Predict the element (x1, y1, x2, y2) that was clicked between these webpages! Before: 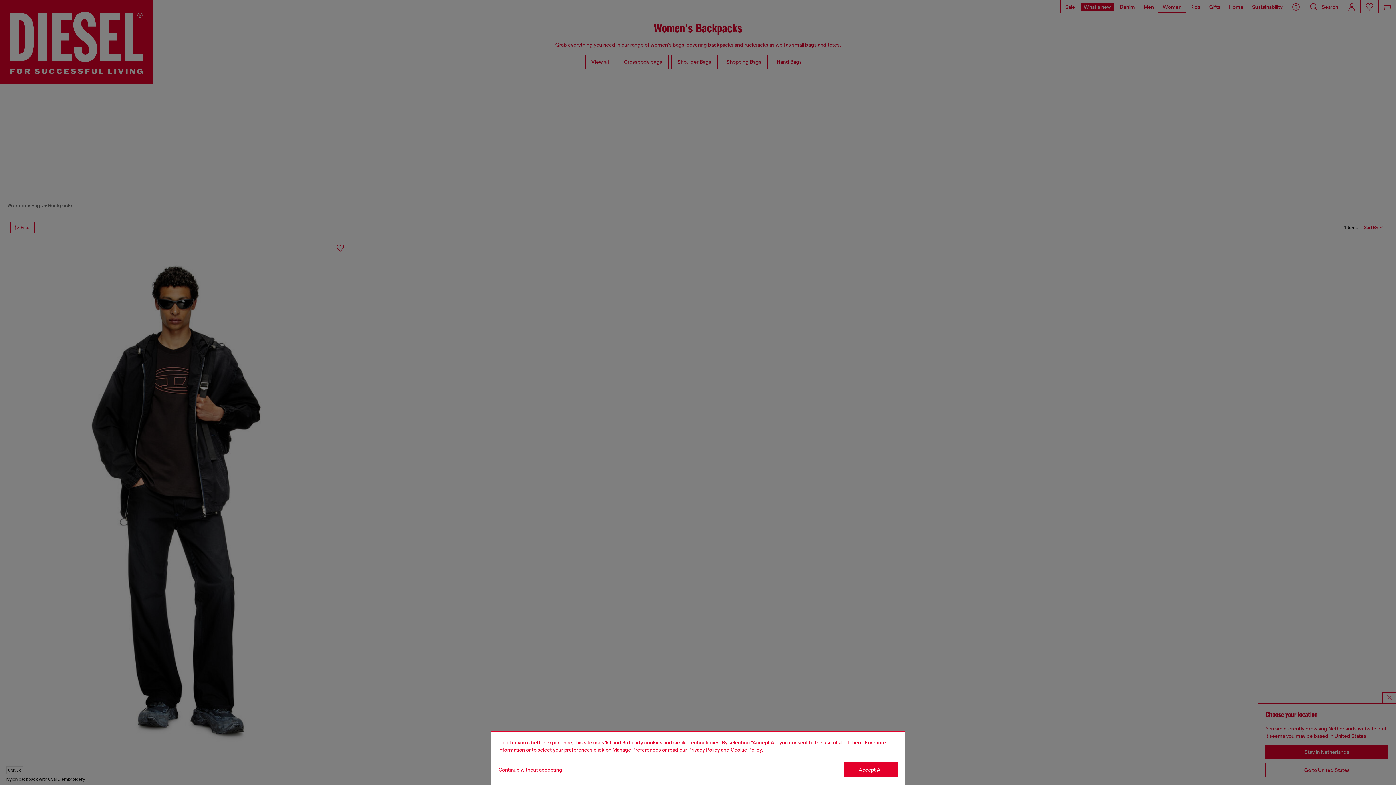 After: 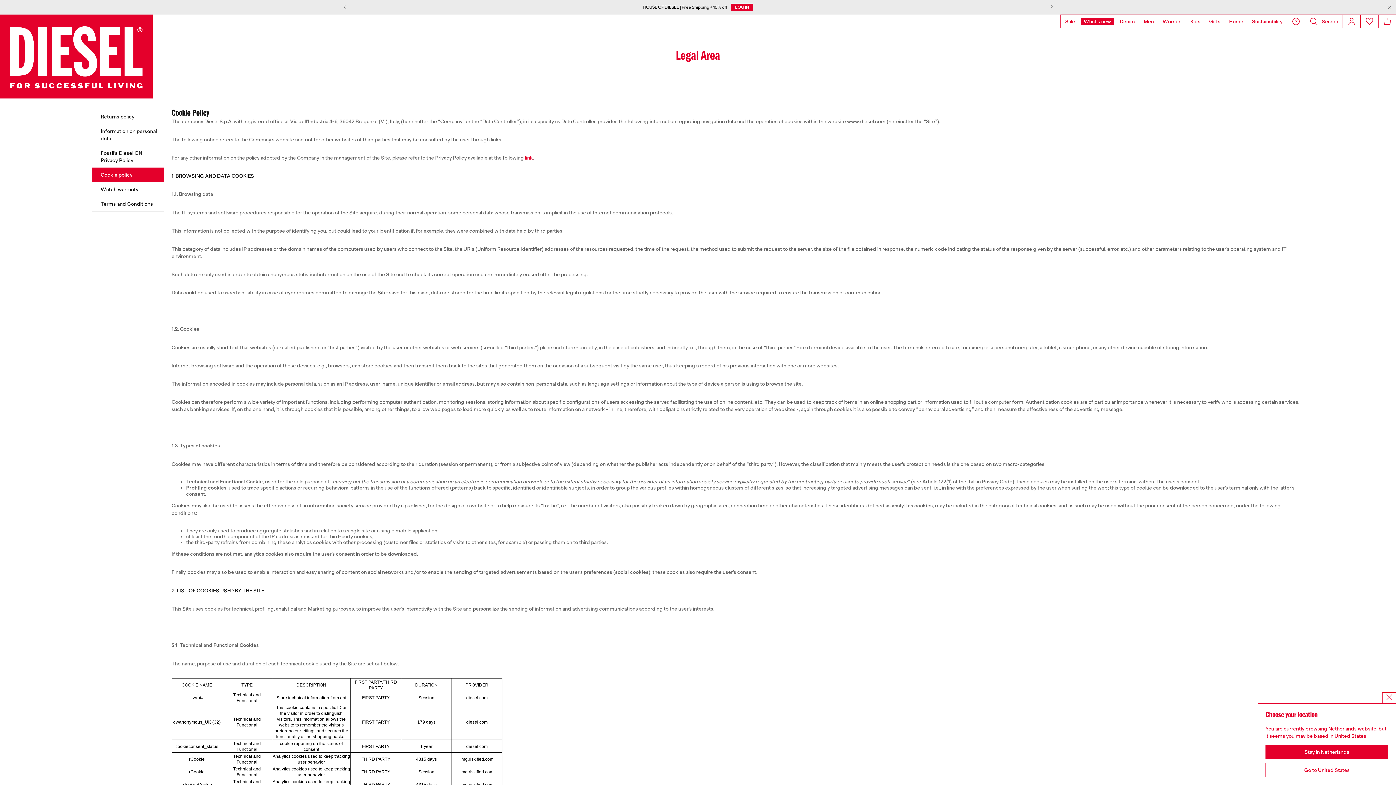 Action: bbox: (730, 747, 762, 753) label: Cookie Policy